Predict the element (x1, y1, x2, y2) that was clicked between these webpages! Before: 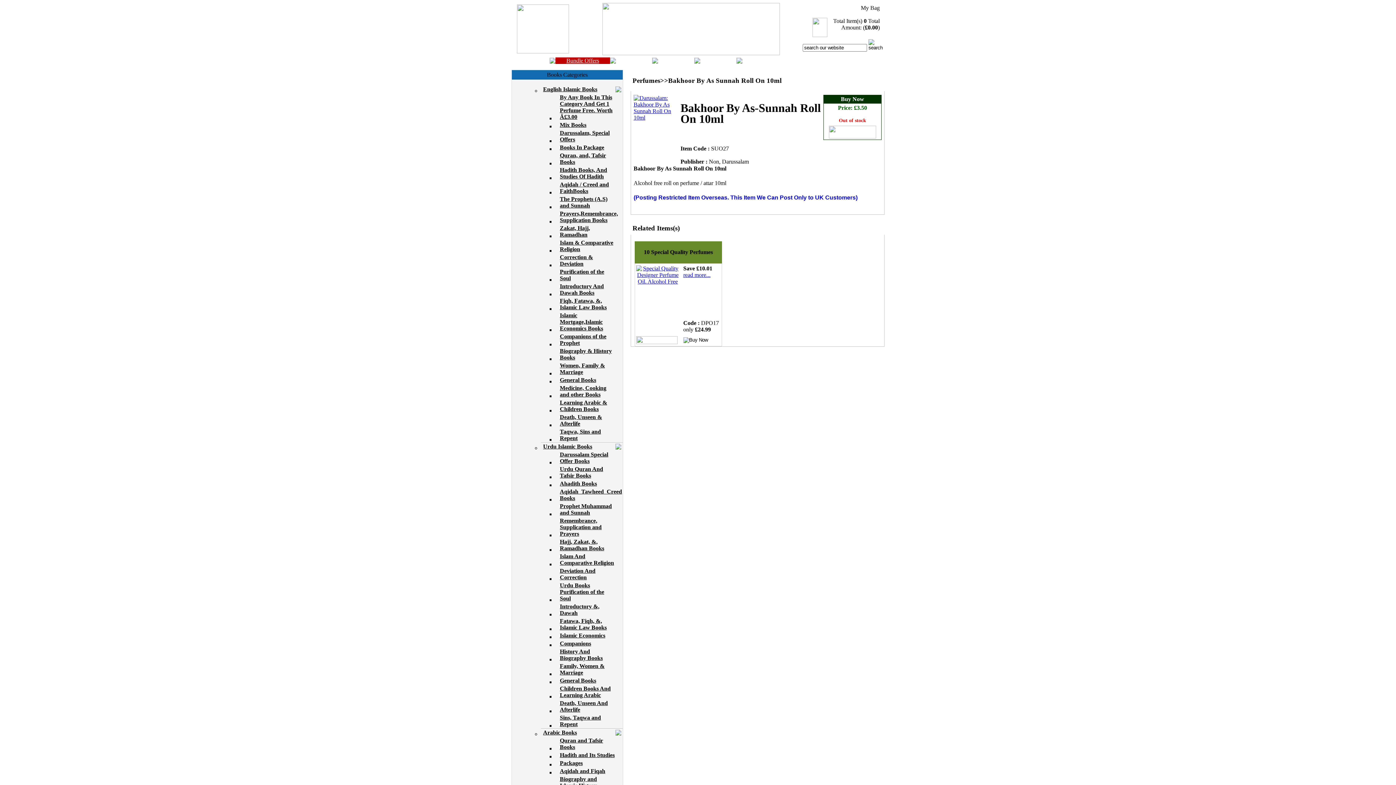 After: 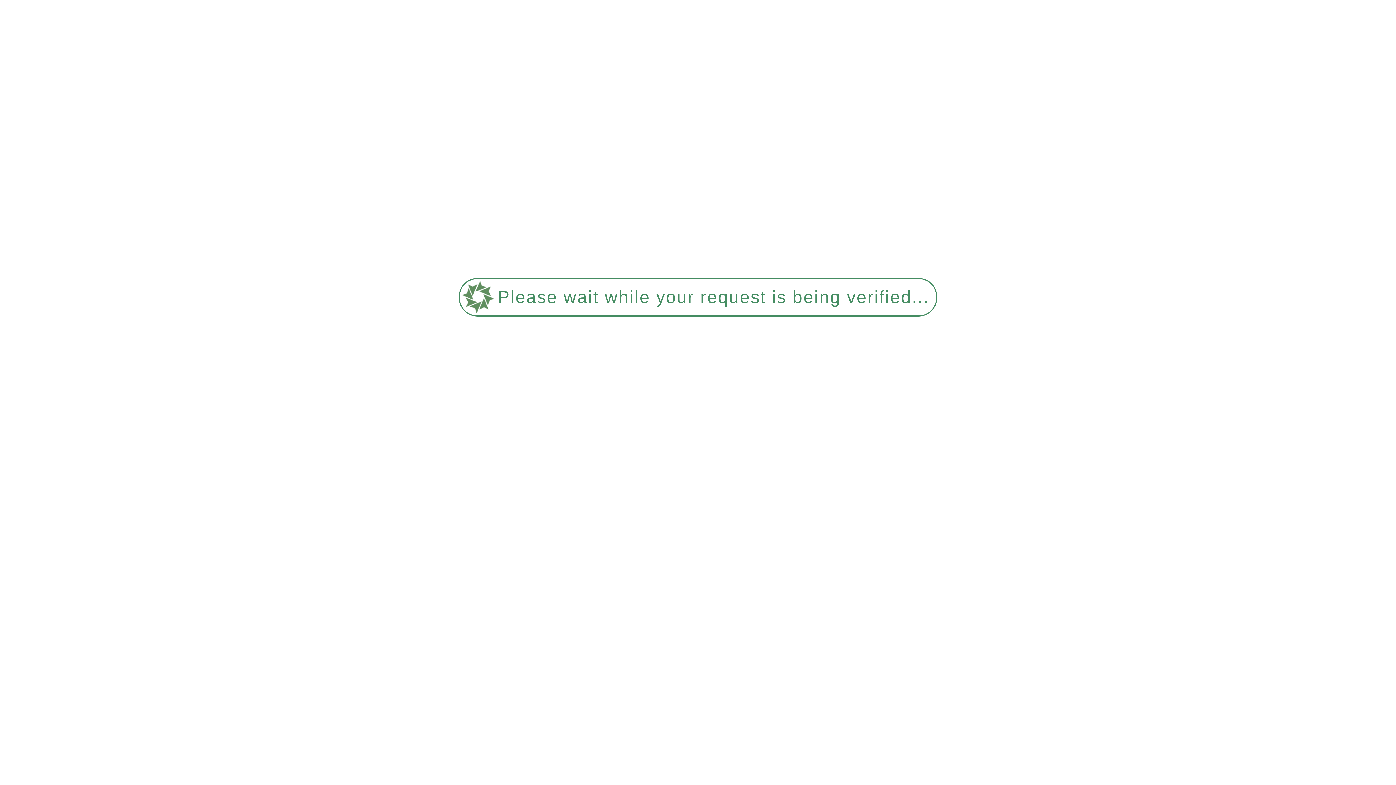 Action: label: Remembrance, Supplication and Prayers bbox: (560, 517, 601, 537)